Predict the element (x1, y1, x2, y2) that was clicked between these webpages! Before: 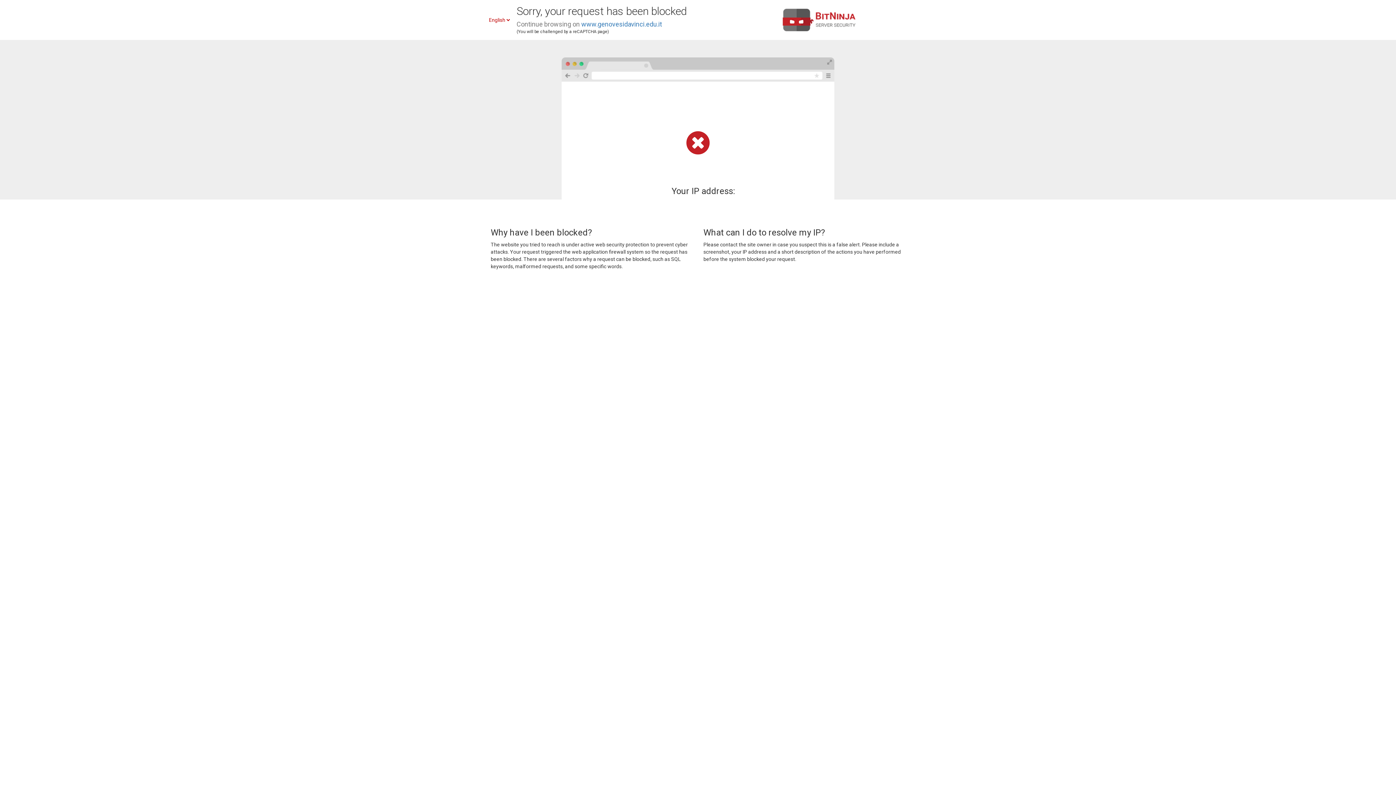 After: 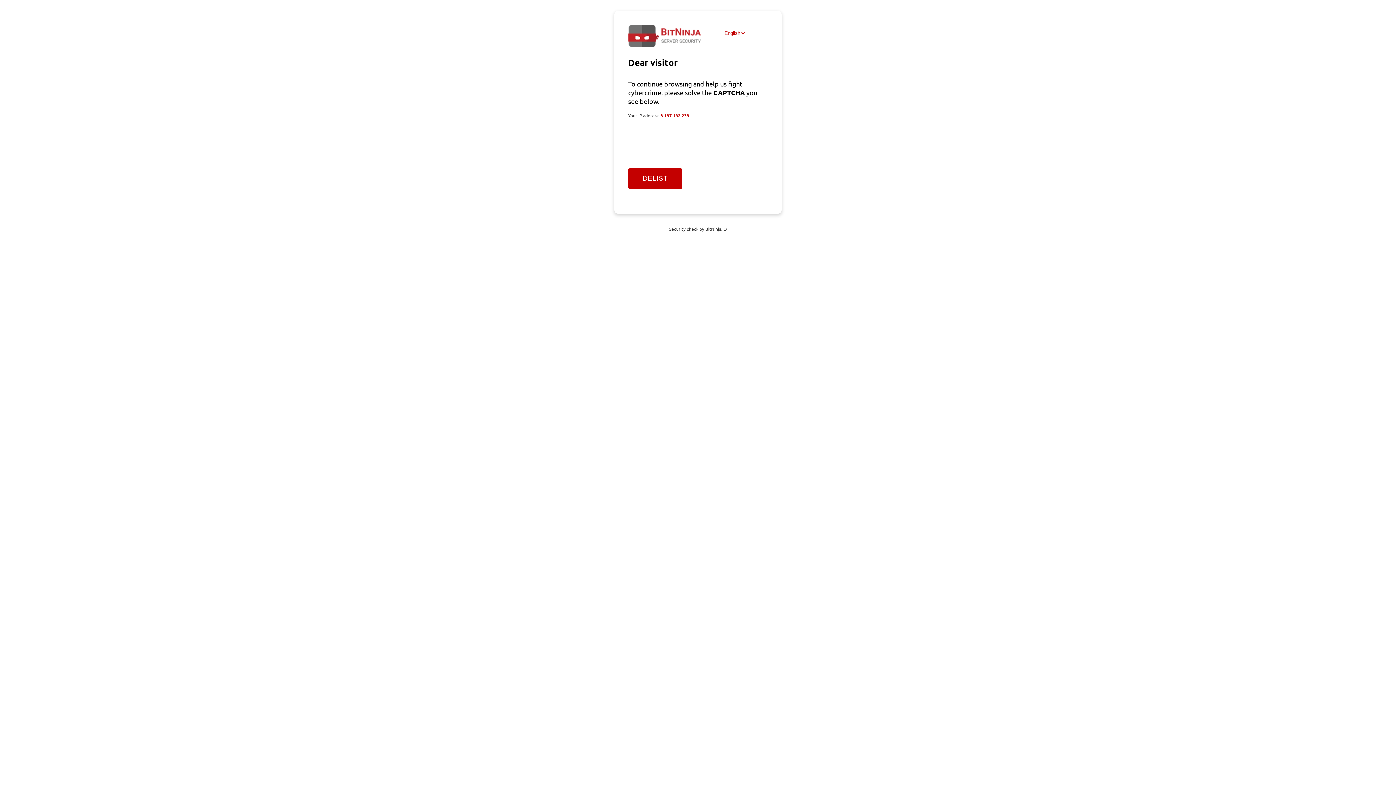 Action: label: www.genovesidavinci.edu.it bbox: (581, 20, 662, 28)